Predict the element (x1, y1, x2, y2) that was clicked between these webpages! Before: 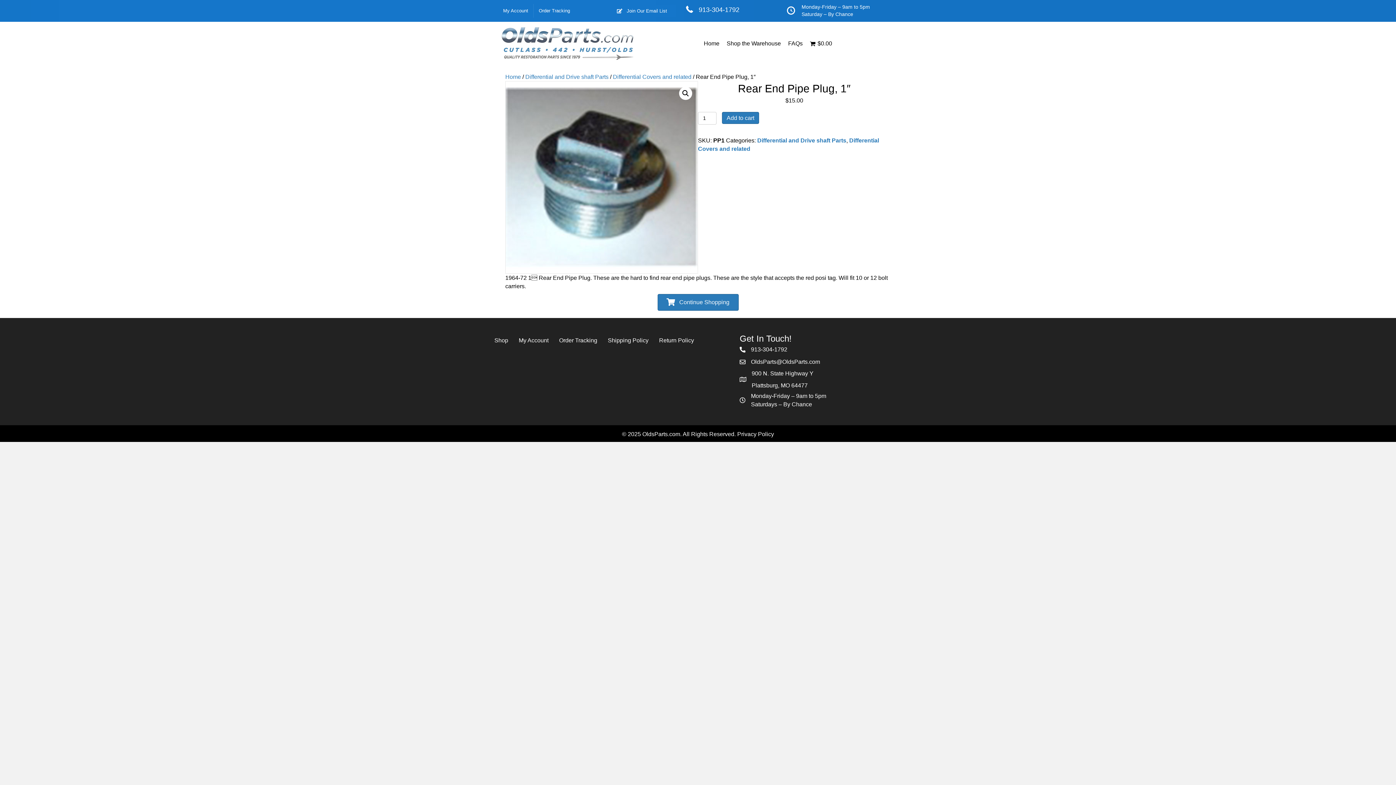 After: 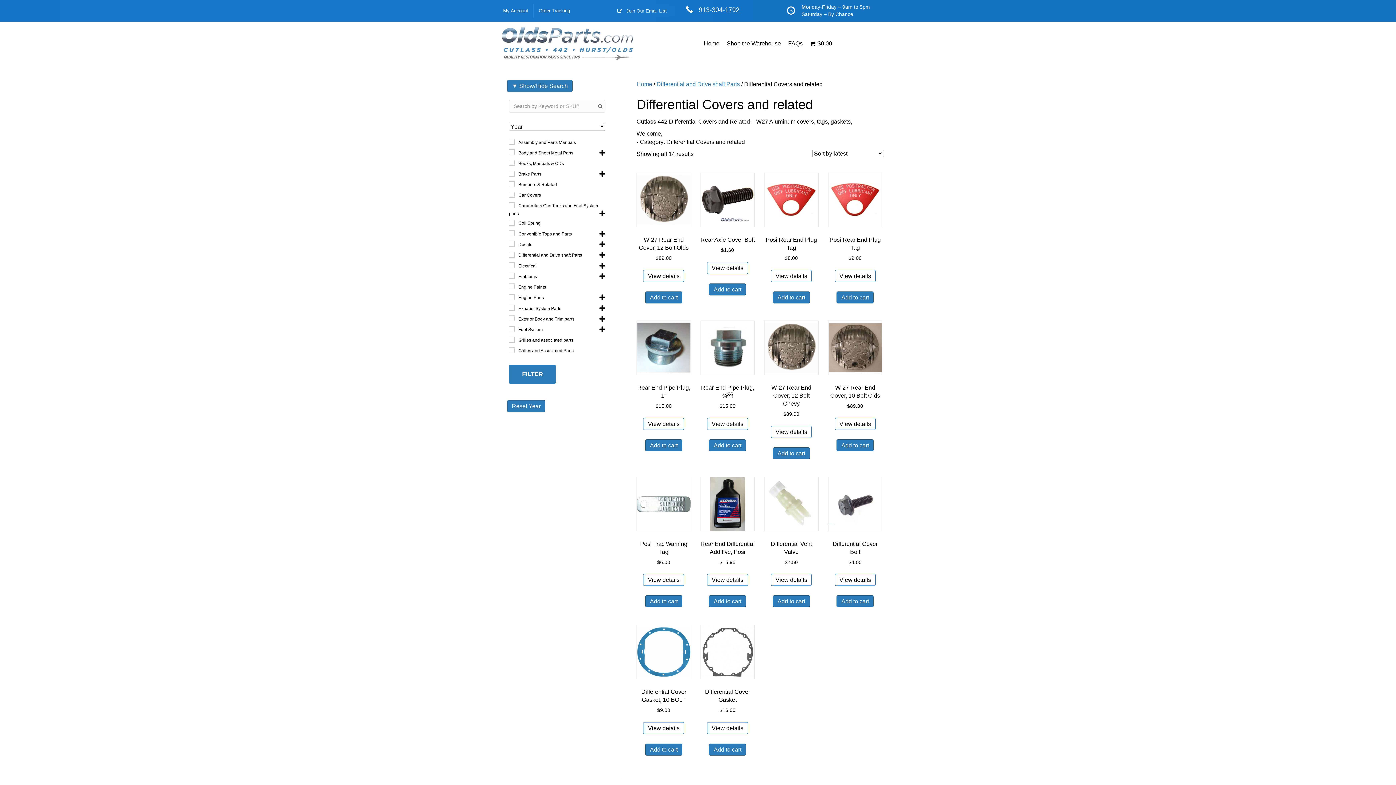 Action: label: Differential Covers and related bbox: (613, 73, 691, 79)